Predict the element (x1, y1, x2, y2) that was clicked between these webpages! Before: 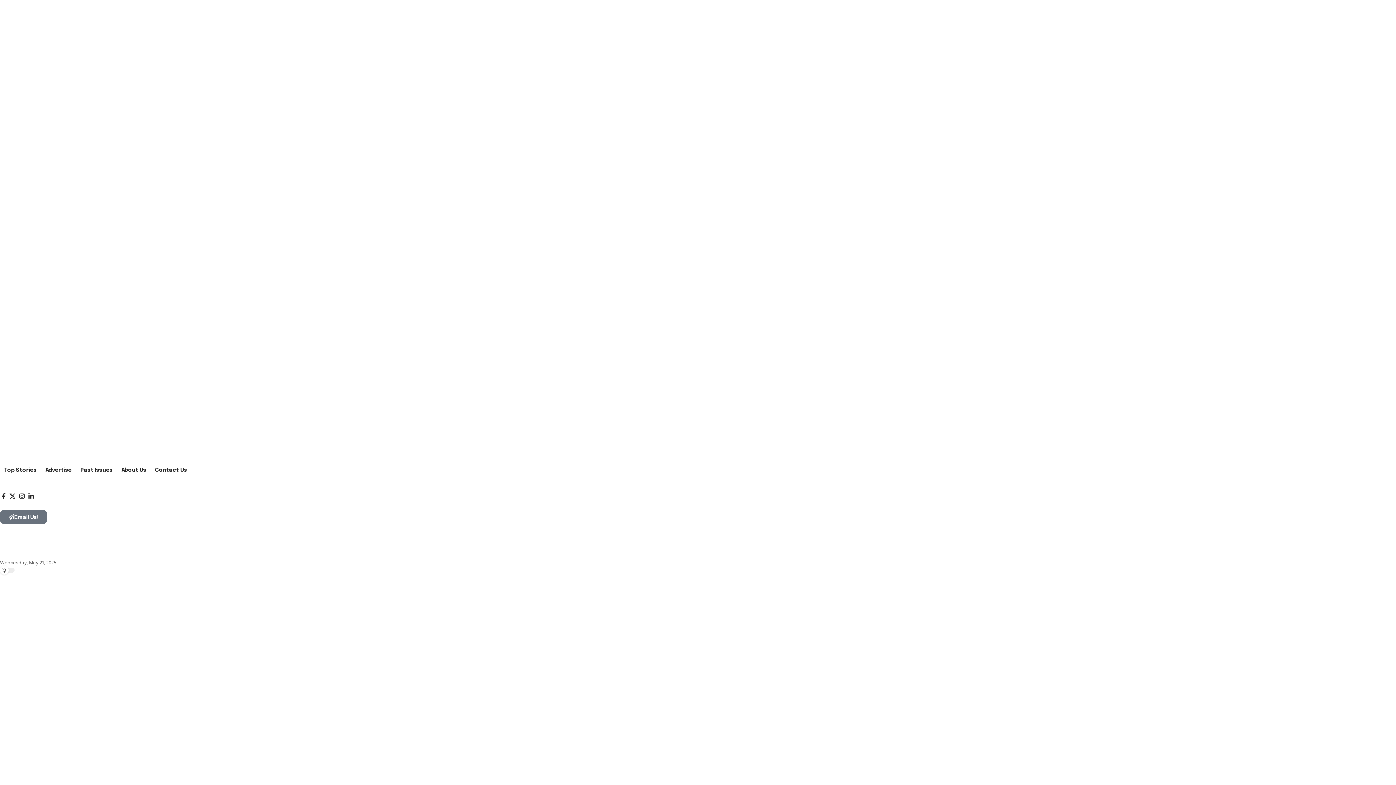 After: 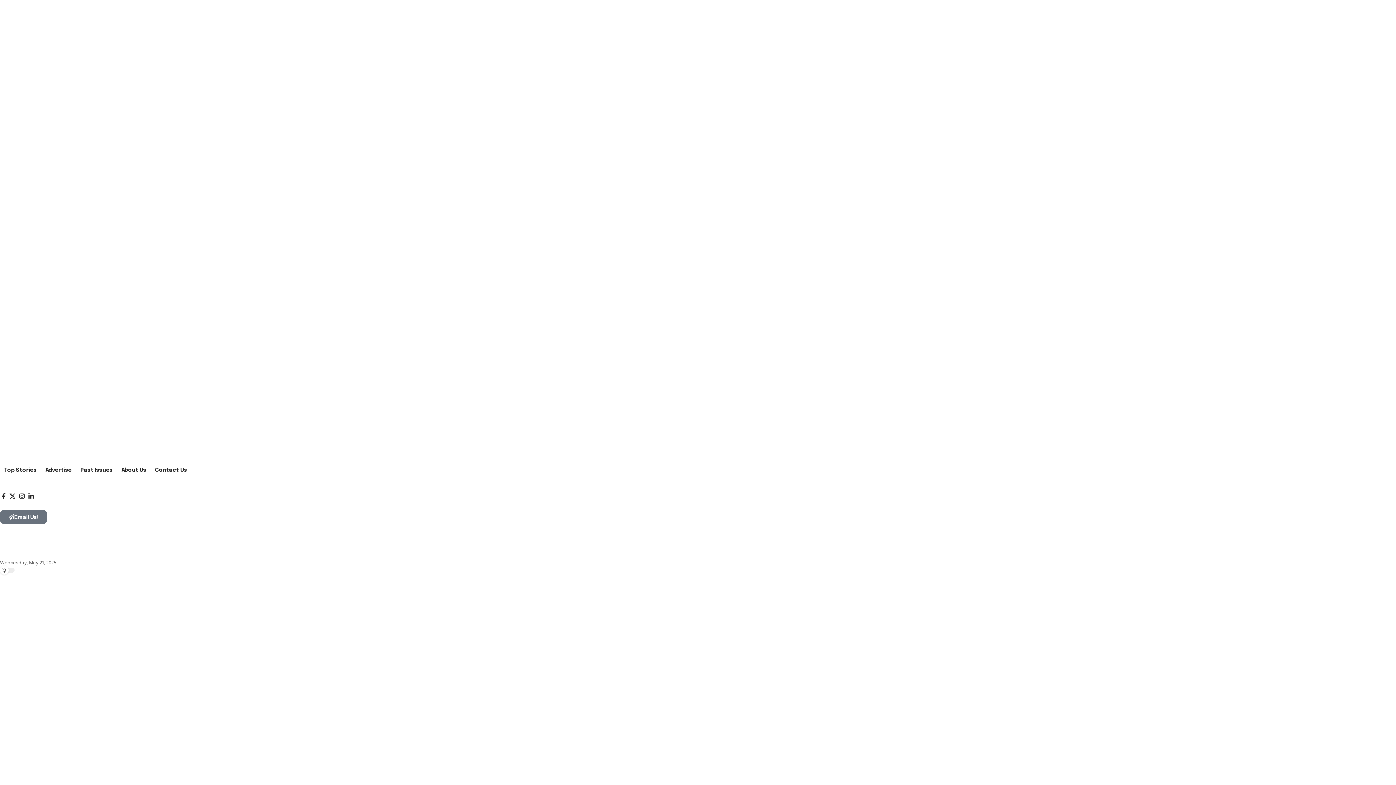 Action: bbox: (0, 510, 47, 524) label: Email Us!